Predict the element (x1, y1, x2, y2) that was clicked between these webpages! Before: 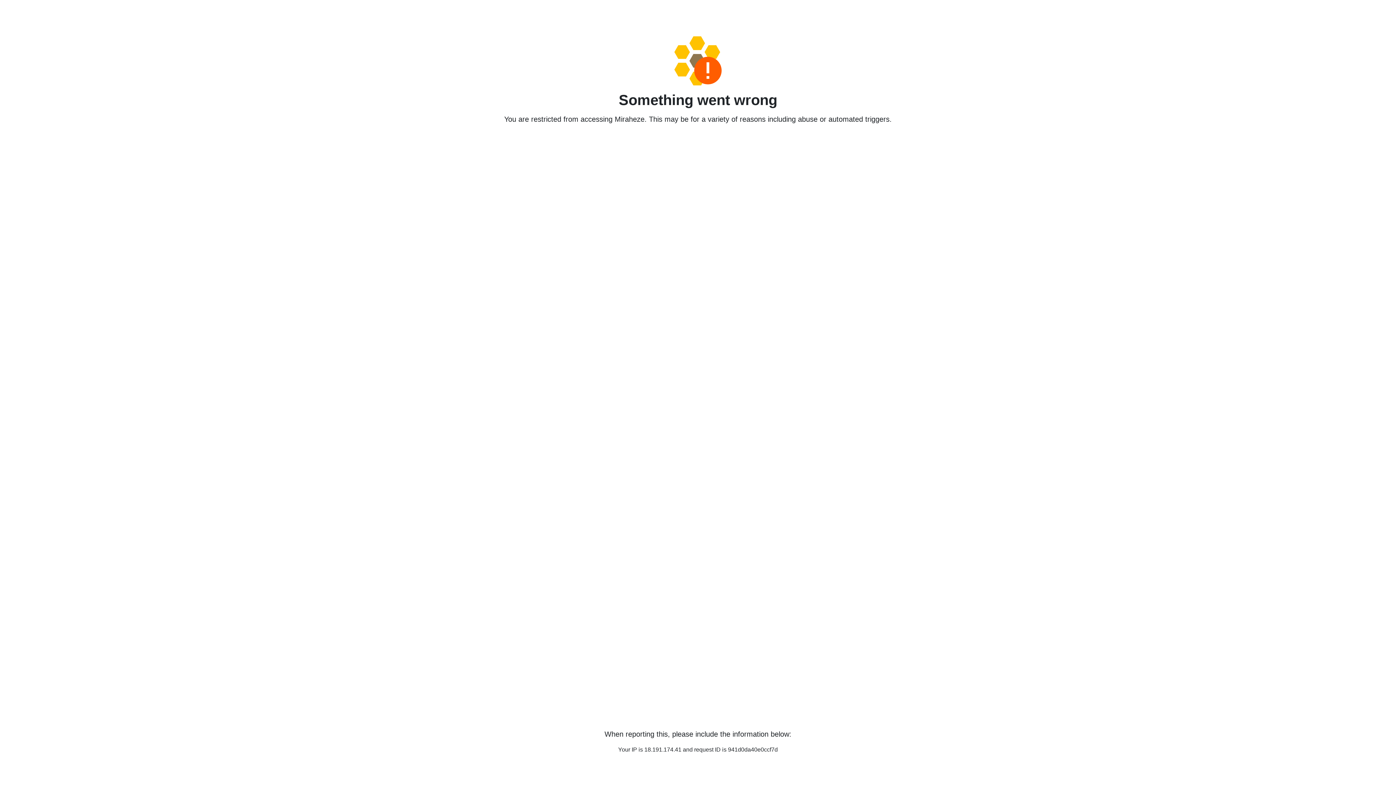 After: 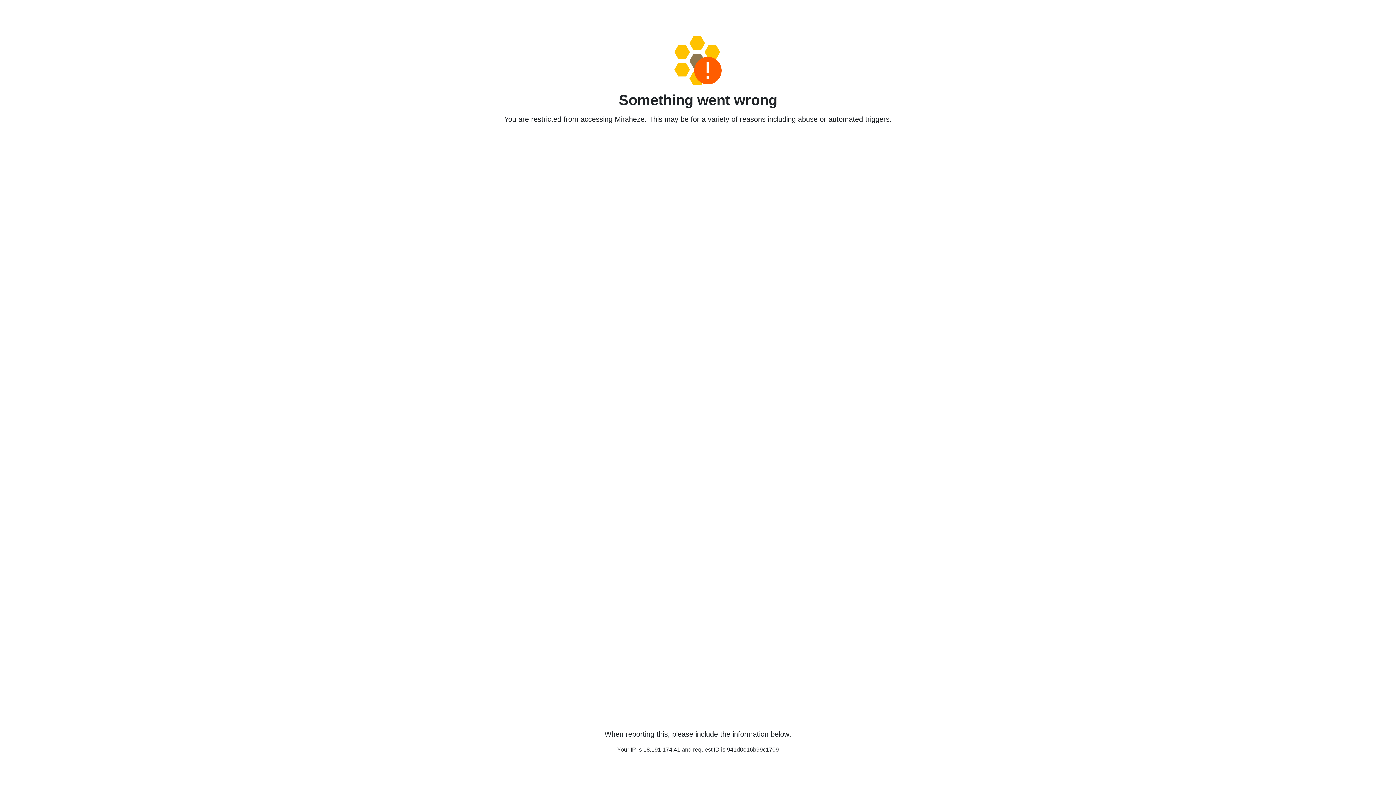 Action: bbox: (458, 36, 938, 85)